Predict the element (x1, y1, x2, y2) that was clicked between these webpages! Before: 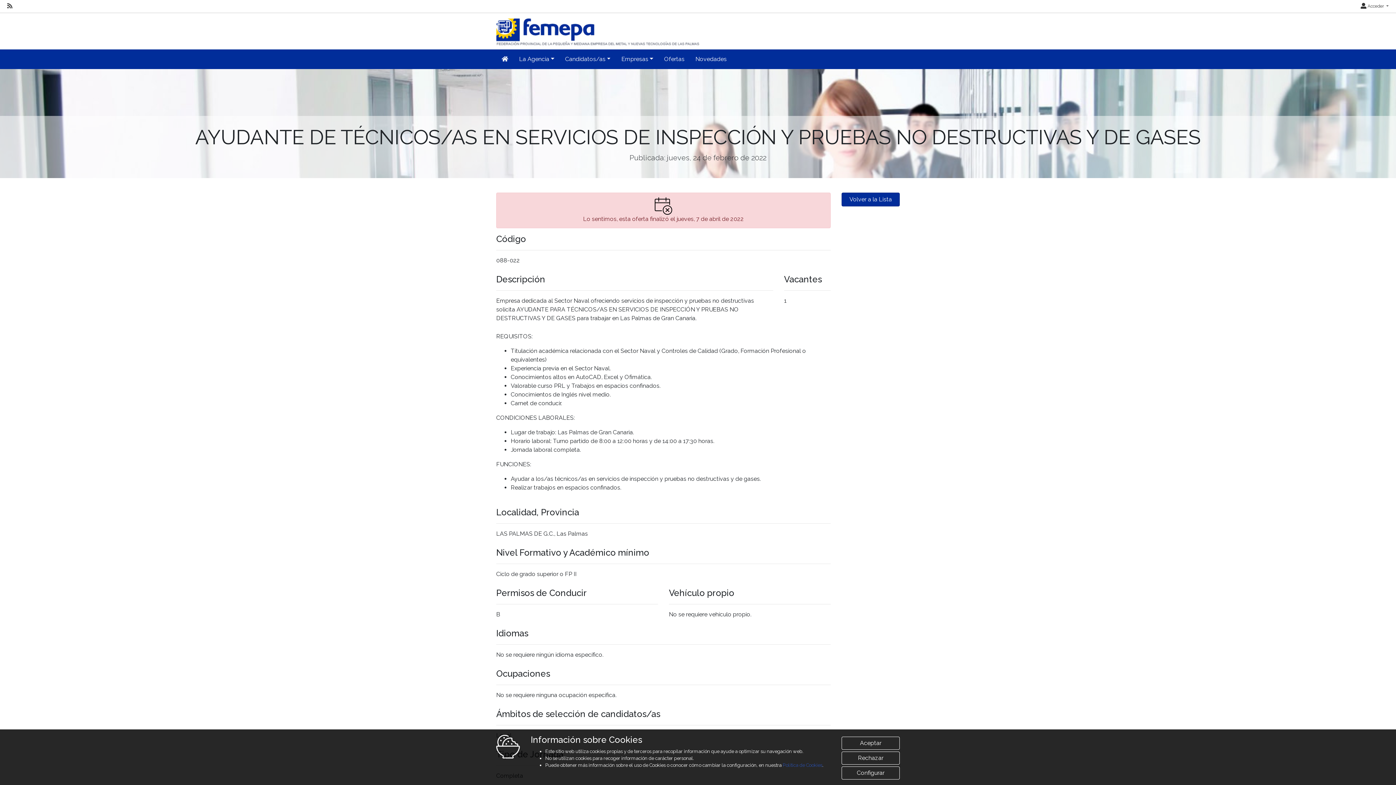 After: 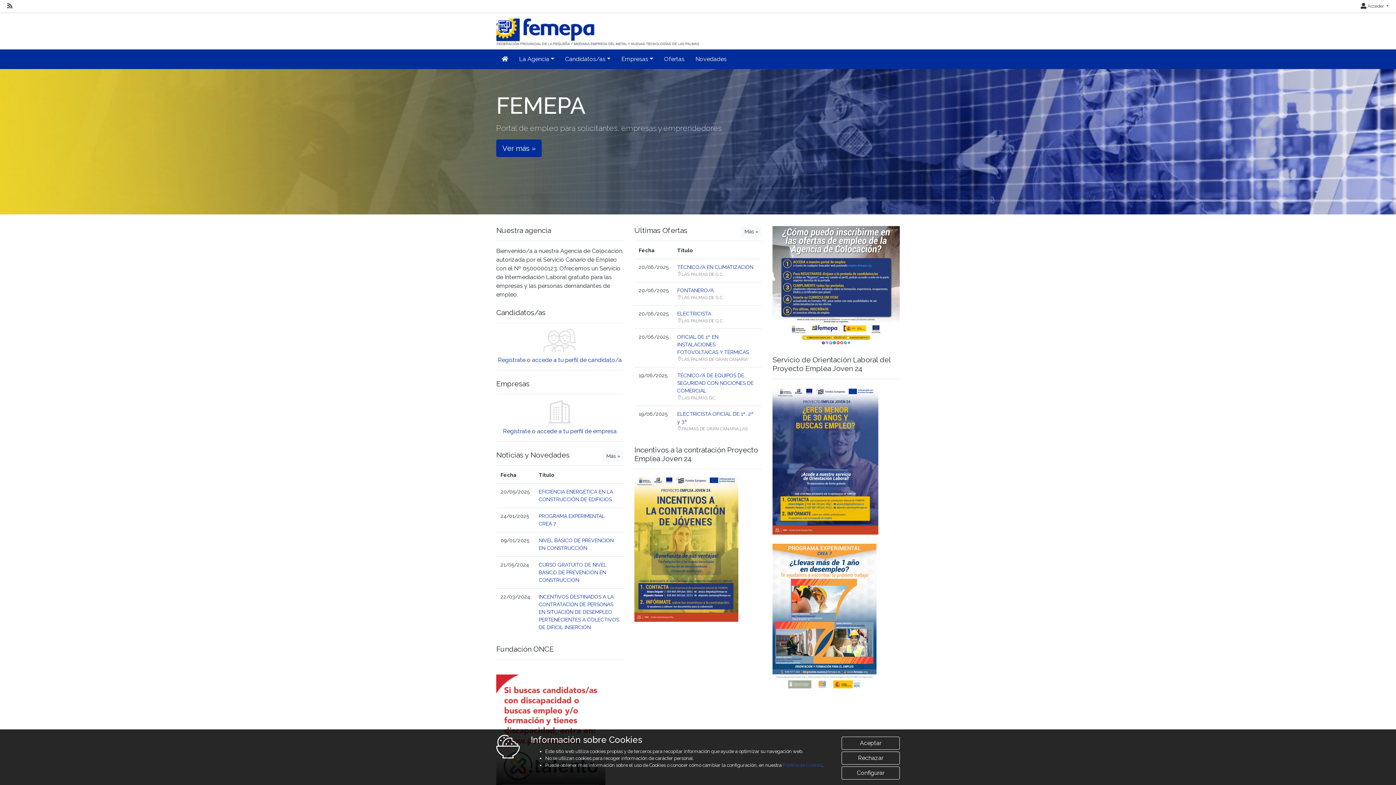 Action: bbox: (496, 25, 700, 32) label: Inicio